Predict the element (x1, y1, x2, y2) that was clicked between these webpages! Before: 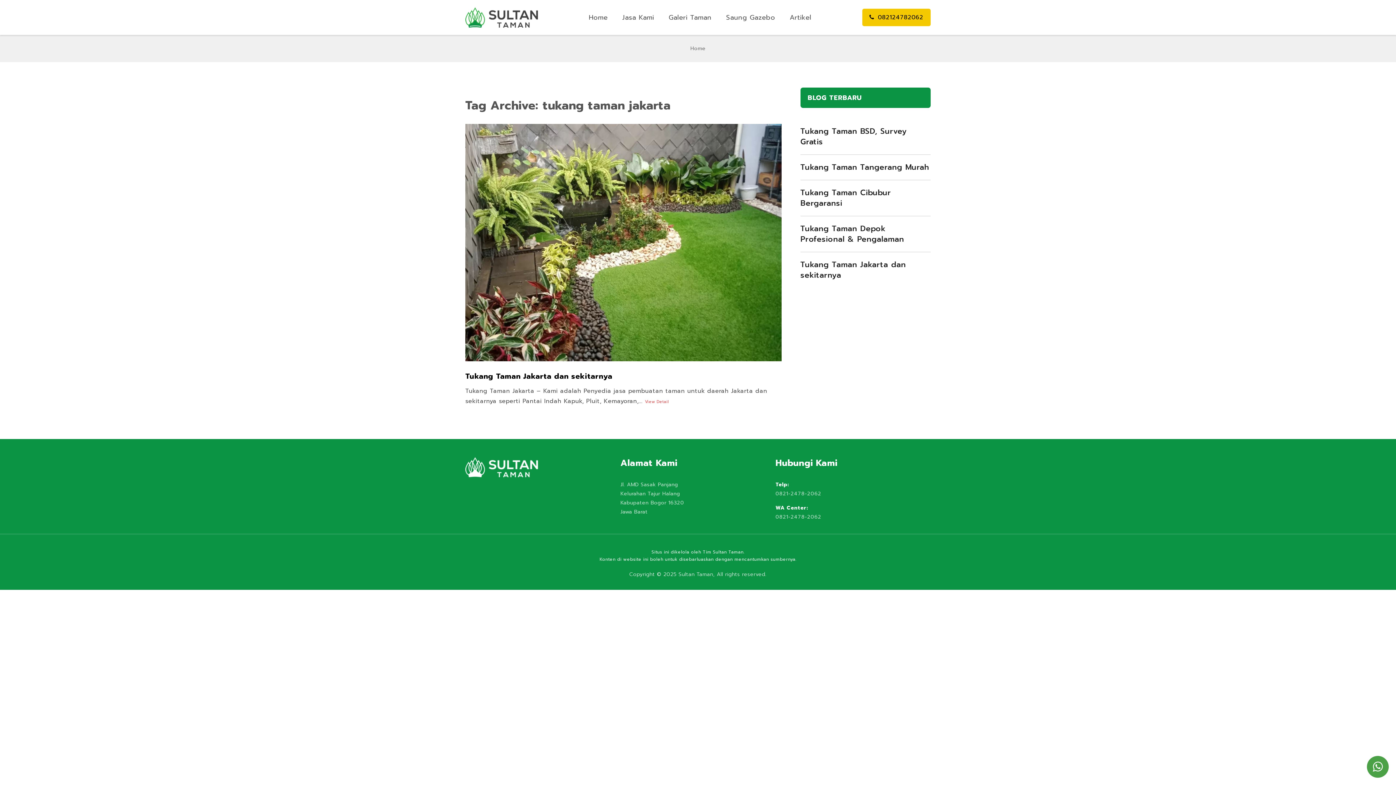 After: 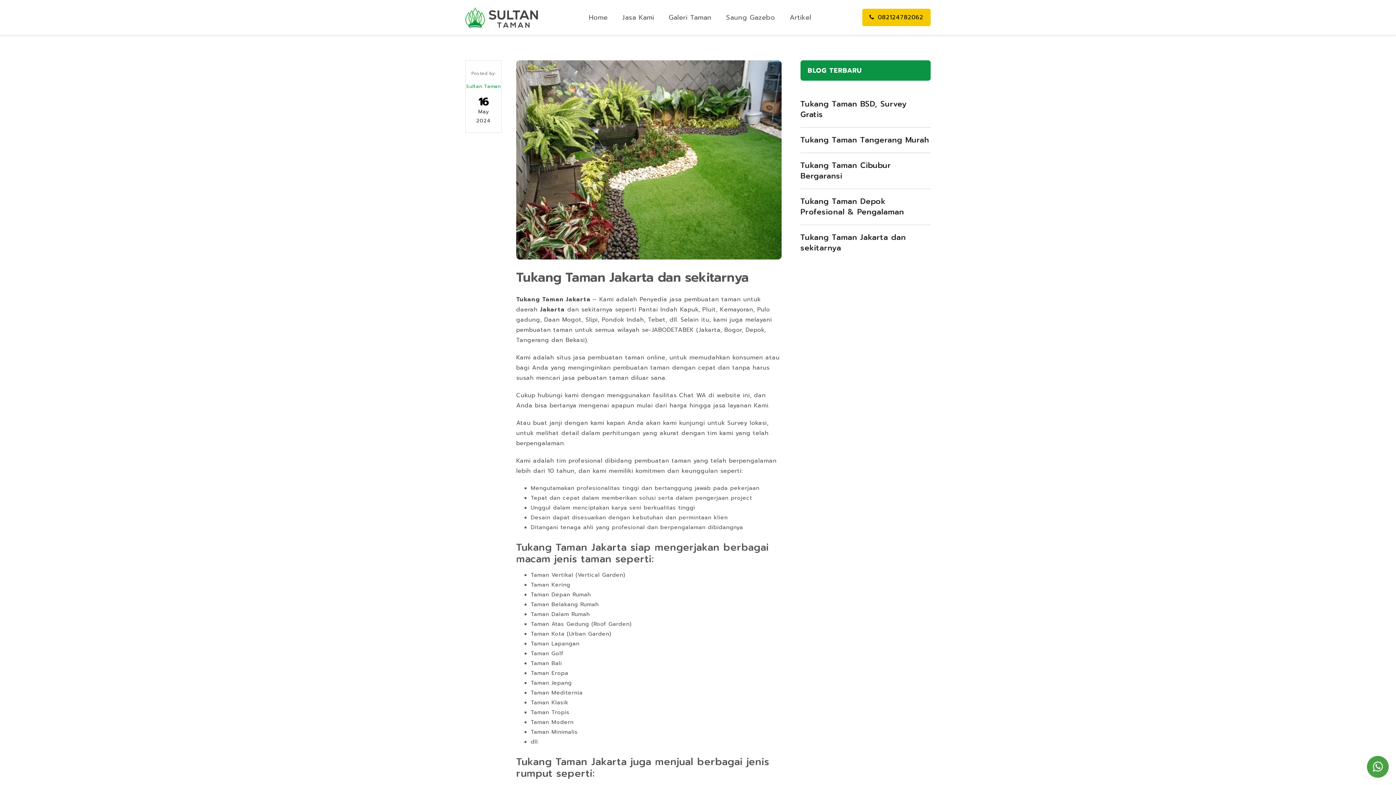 Action: bbox: (645, 398, 669, 404) label: View Detail